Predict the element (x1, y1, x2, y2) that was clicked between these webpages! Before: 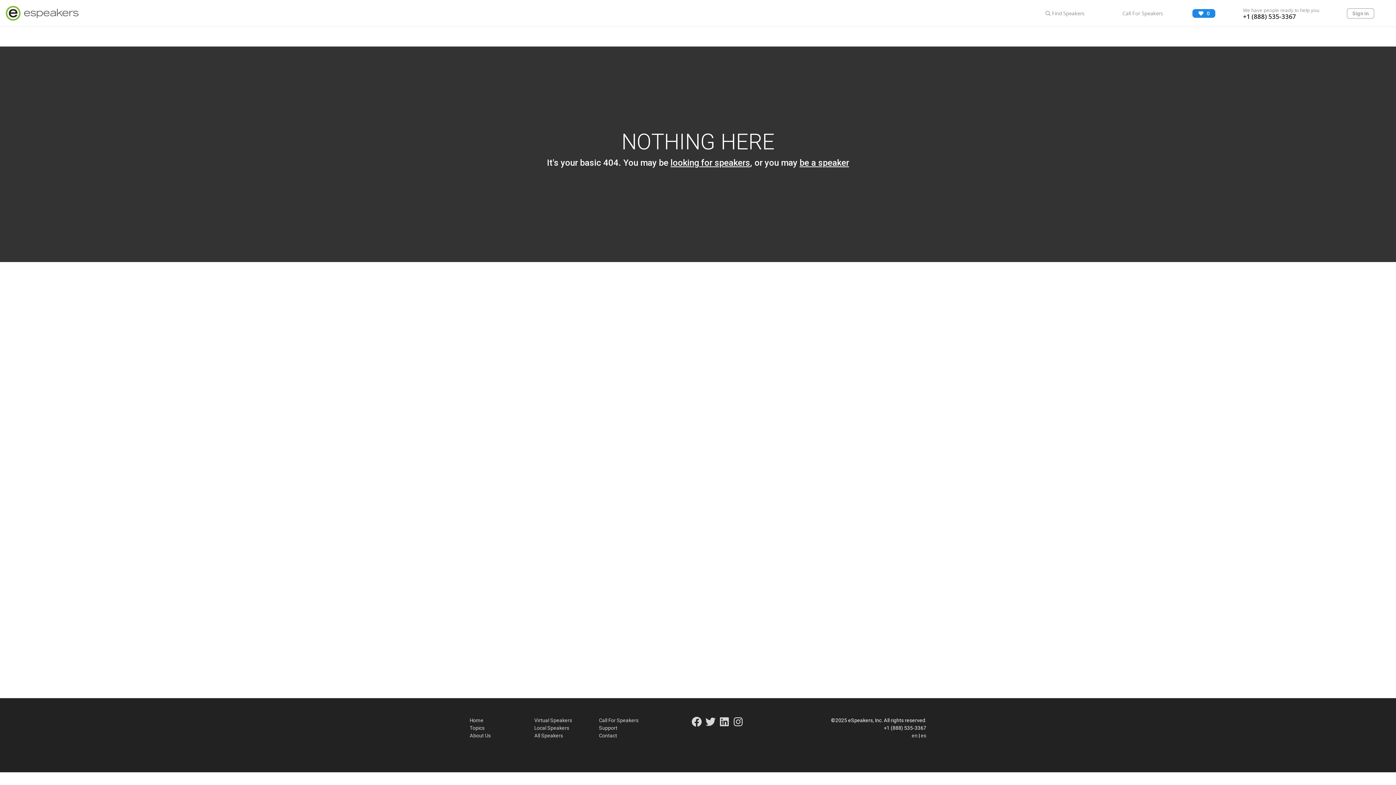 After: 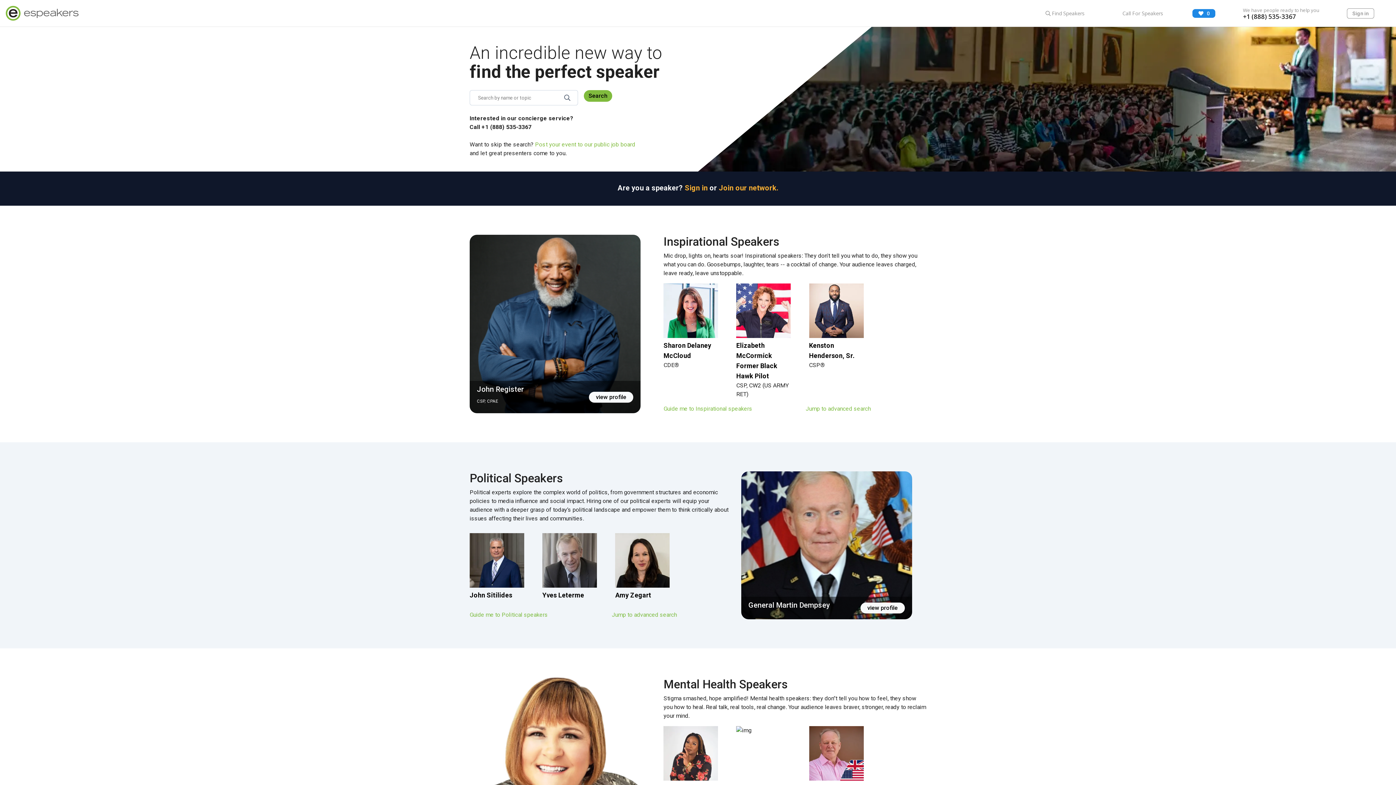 Action: bbox: (469, 717, 483, 723) label: Home